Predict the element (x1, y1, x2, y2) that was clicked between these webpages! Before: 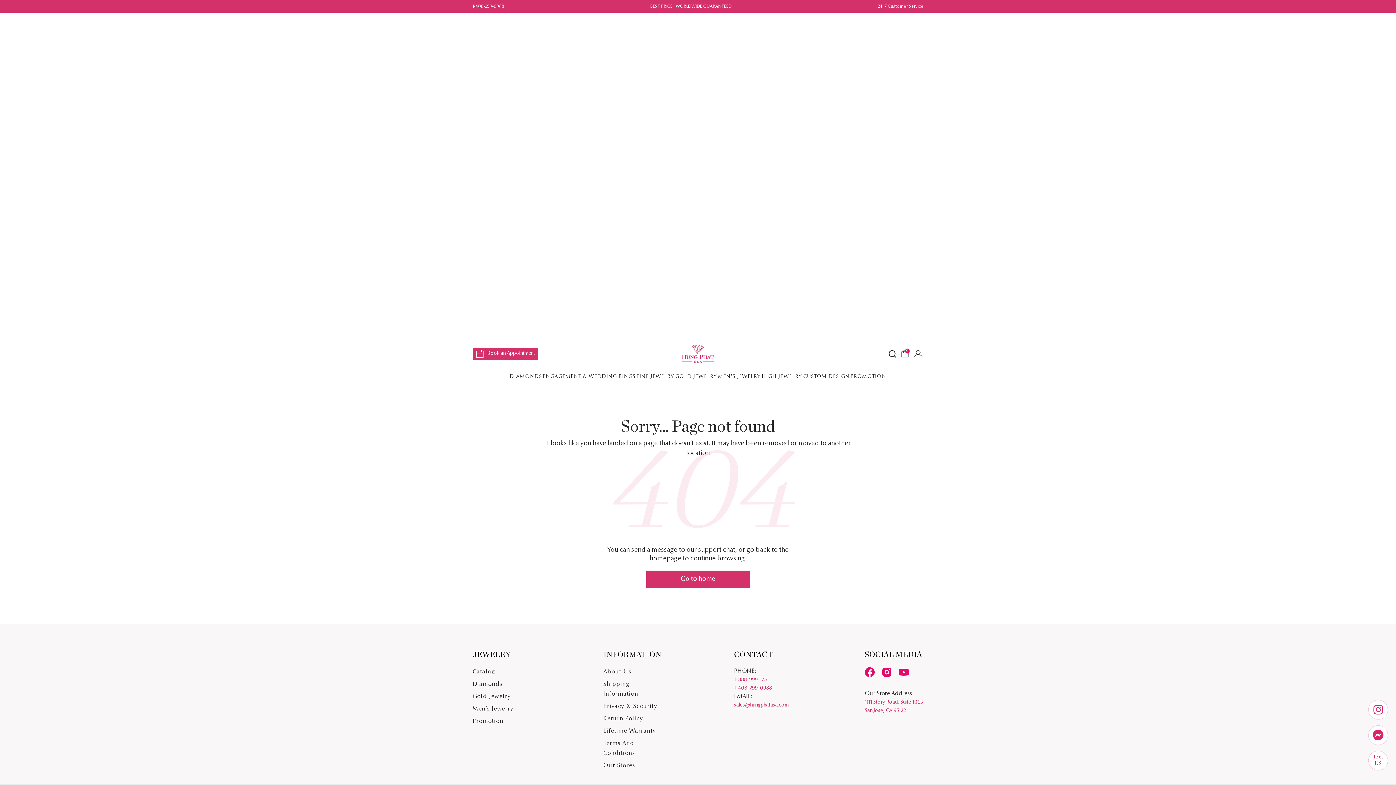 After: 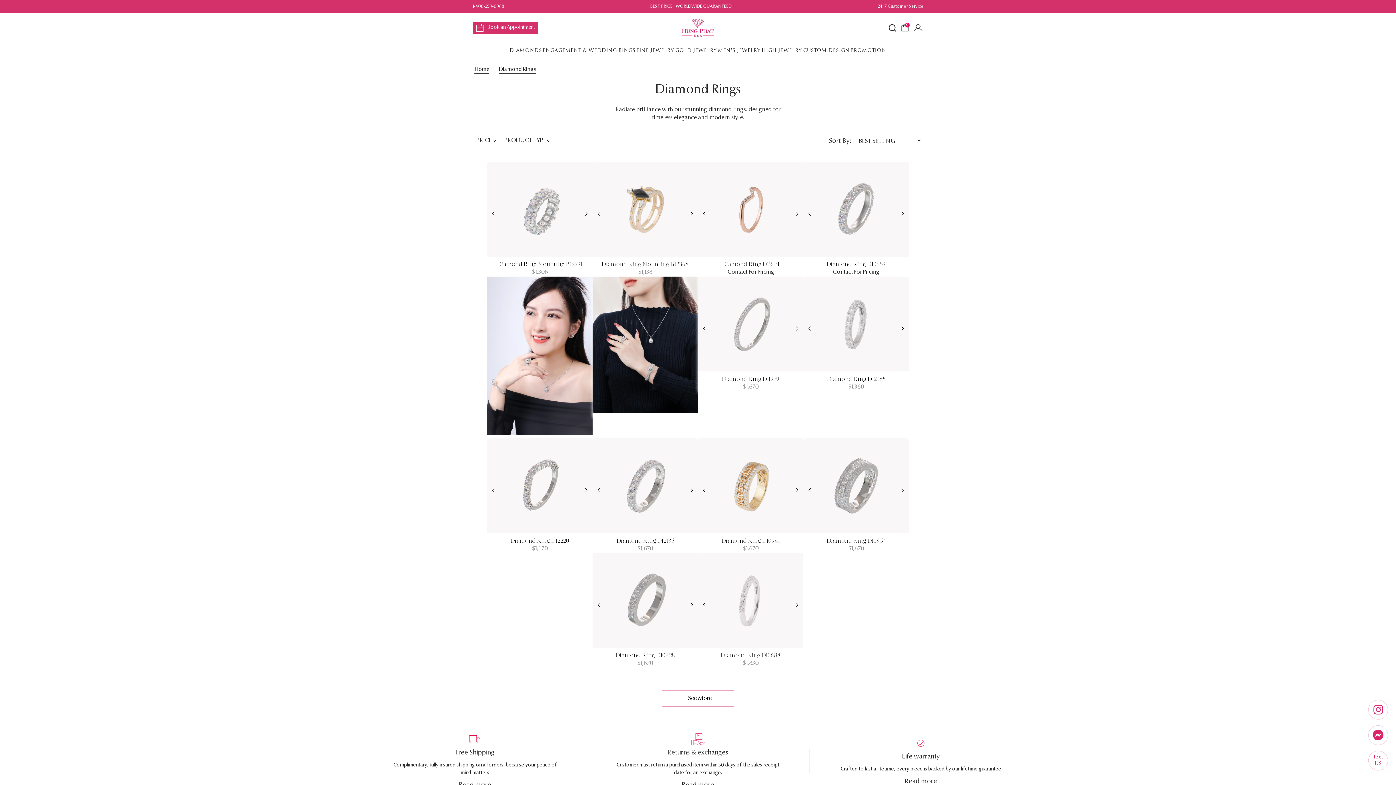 Action: label: Catalog bbox: (472, 669, 495, 675)